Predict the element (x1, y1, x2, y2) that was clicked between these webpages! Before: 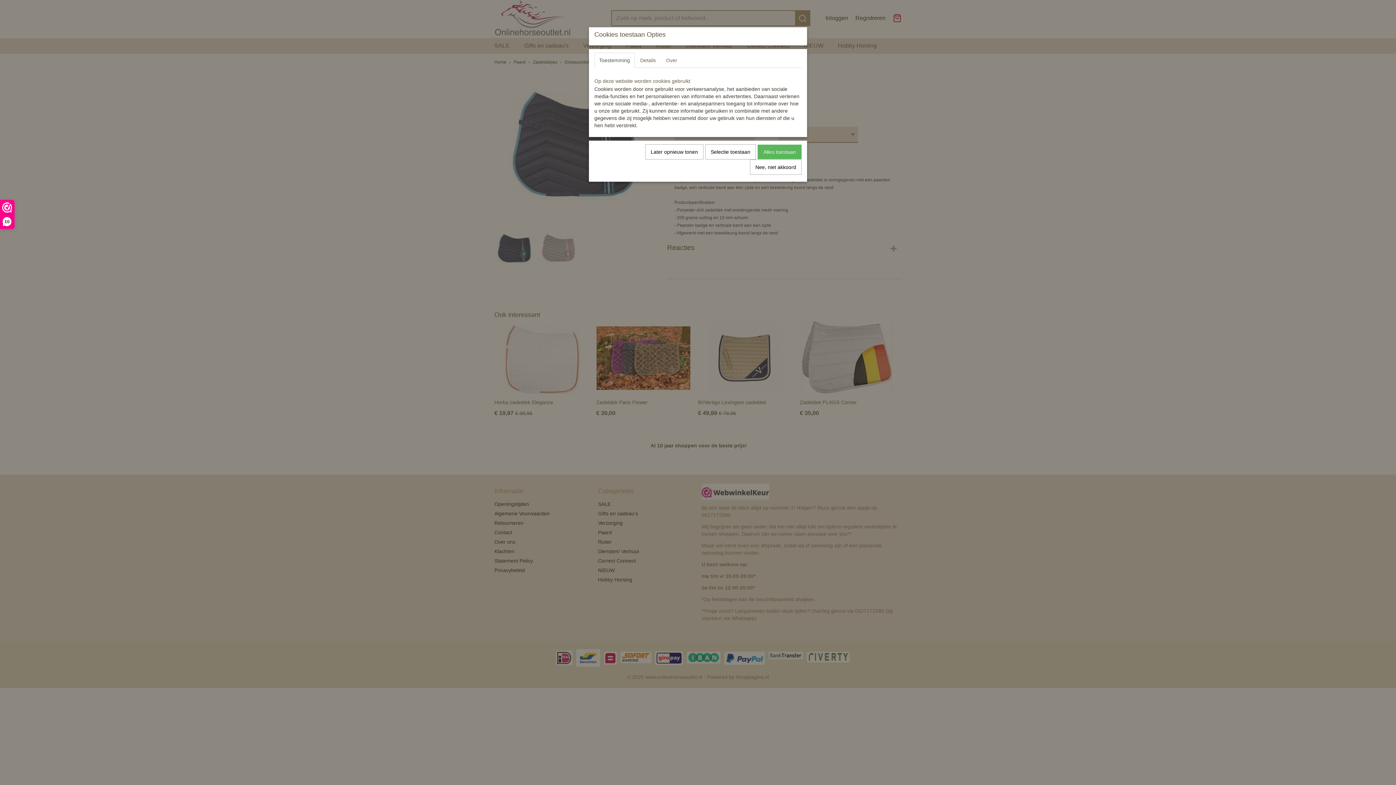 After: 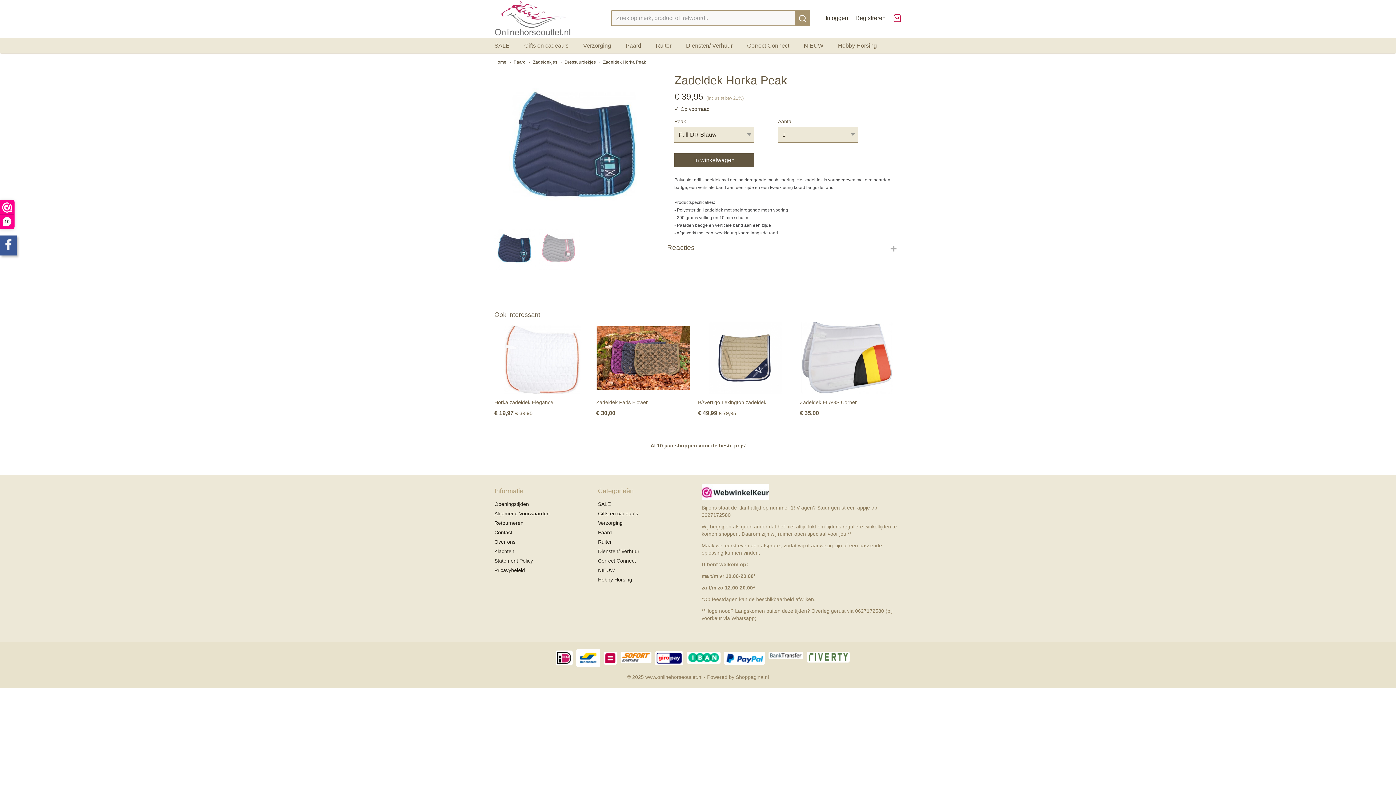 Action: bbox: (750, 159, 801, 174) label: Nee, niet akkoord